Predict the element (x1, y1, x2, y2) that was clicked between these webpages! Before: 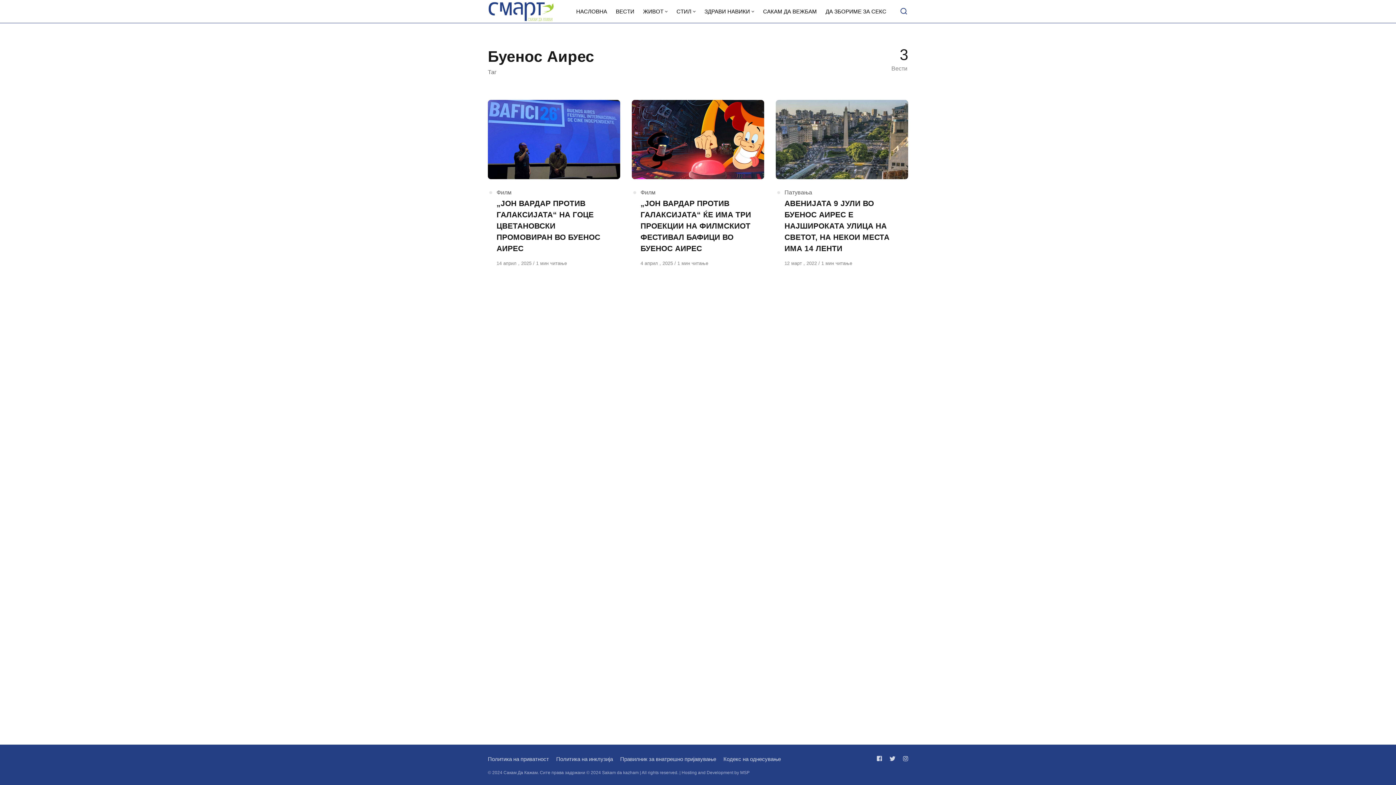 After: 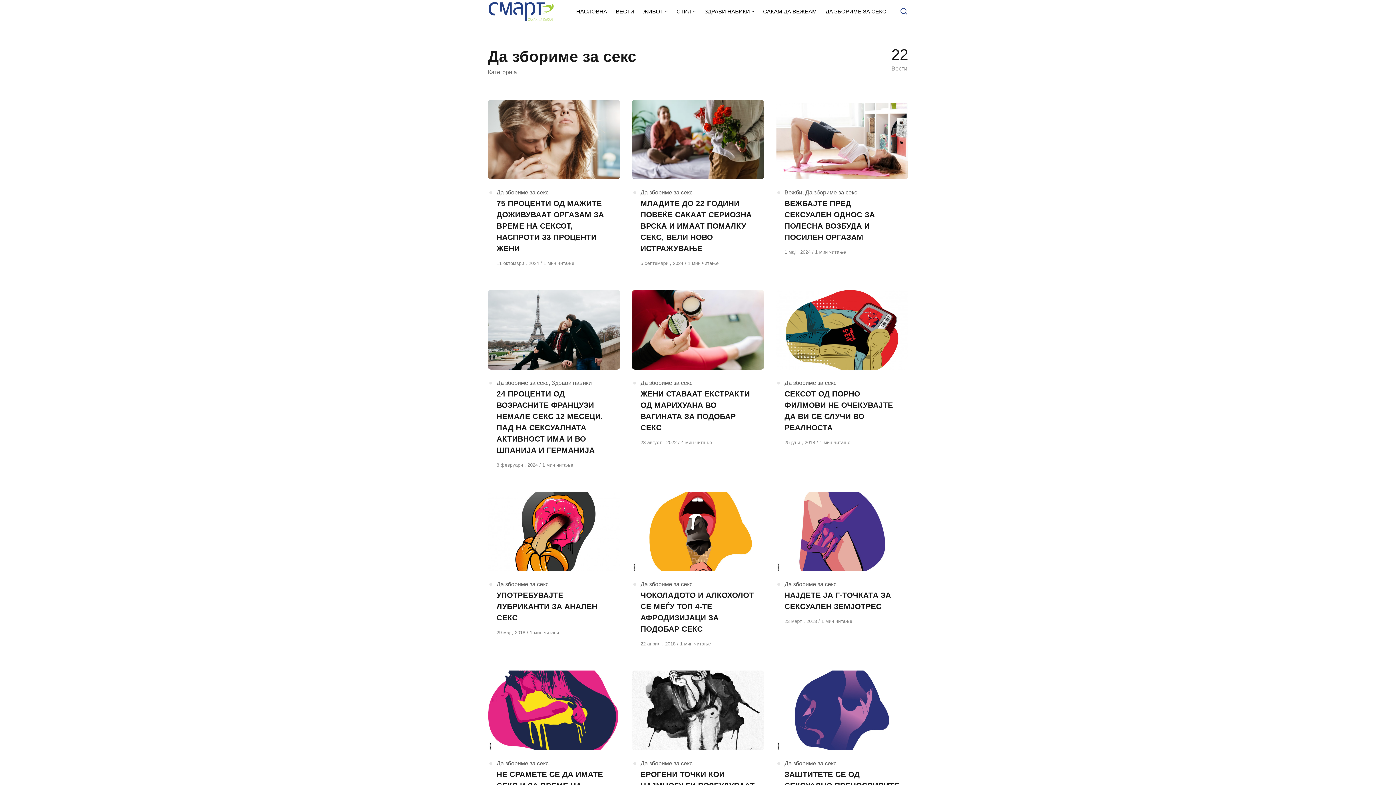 Action: bbox: (821, 0, 890, 22) label: ДА ЗБОРИМЕ ЗА СЕКС